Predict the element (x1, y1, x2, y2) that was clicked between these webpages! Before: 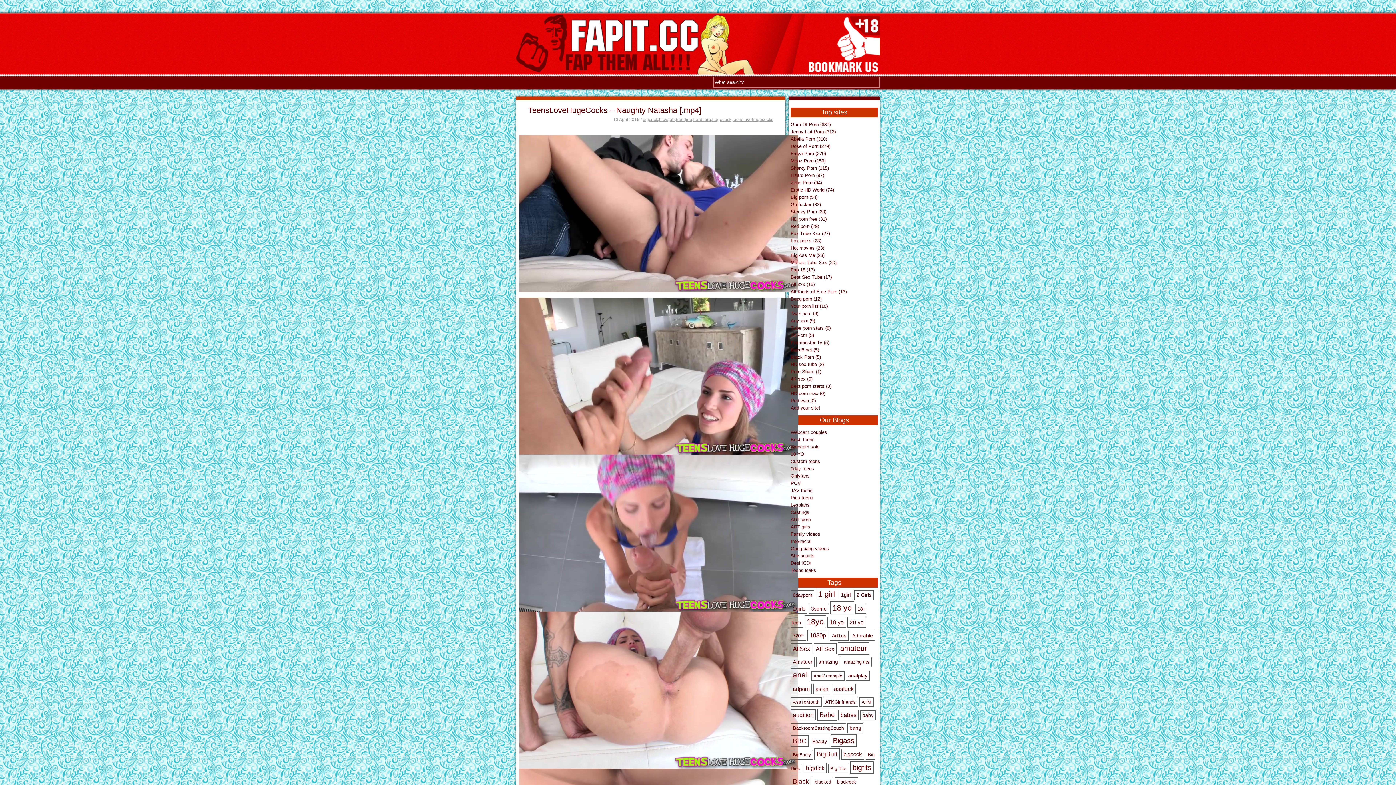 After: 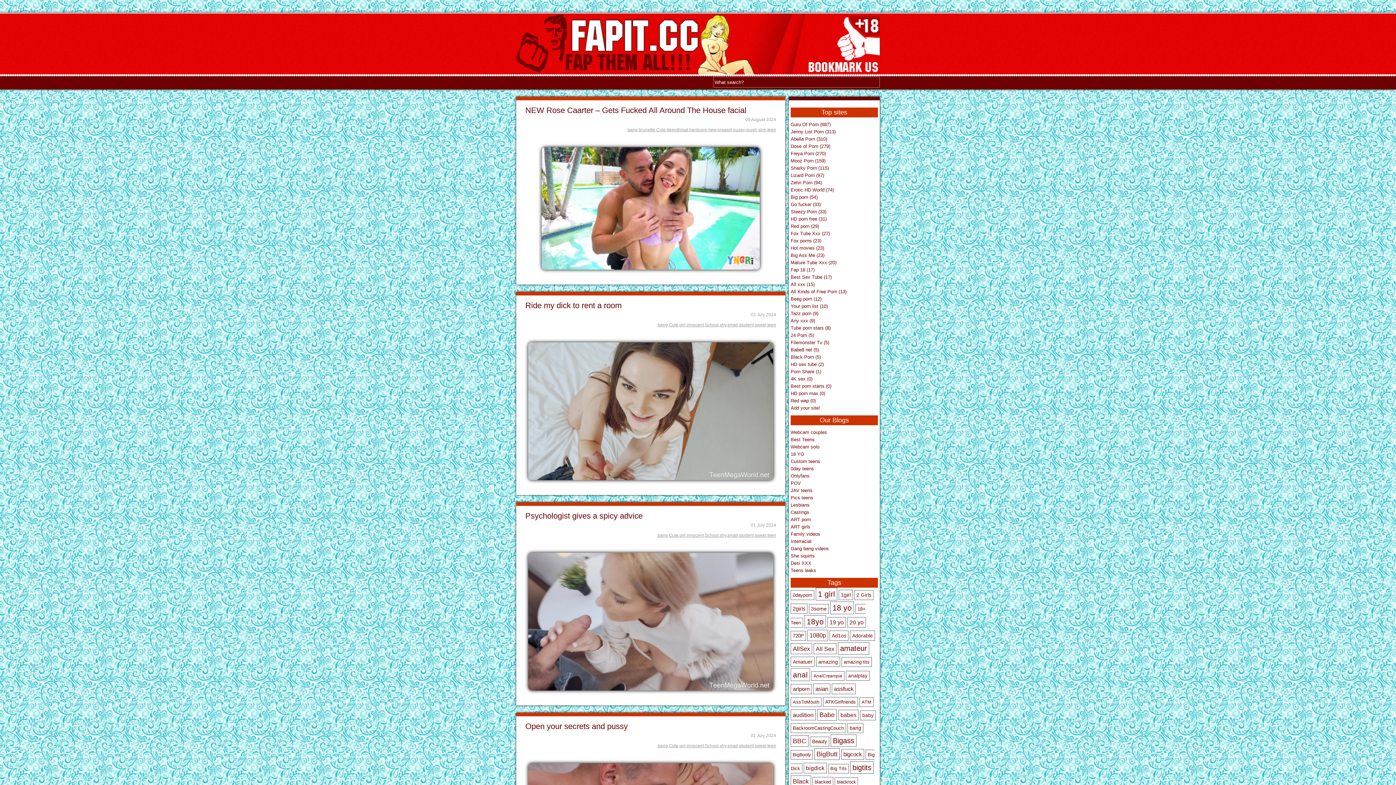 Action: bbox: (847, 723, 863, 733) label: bang (366 items)